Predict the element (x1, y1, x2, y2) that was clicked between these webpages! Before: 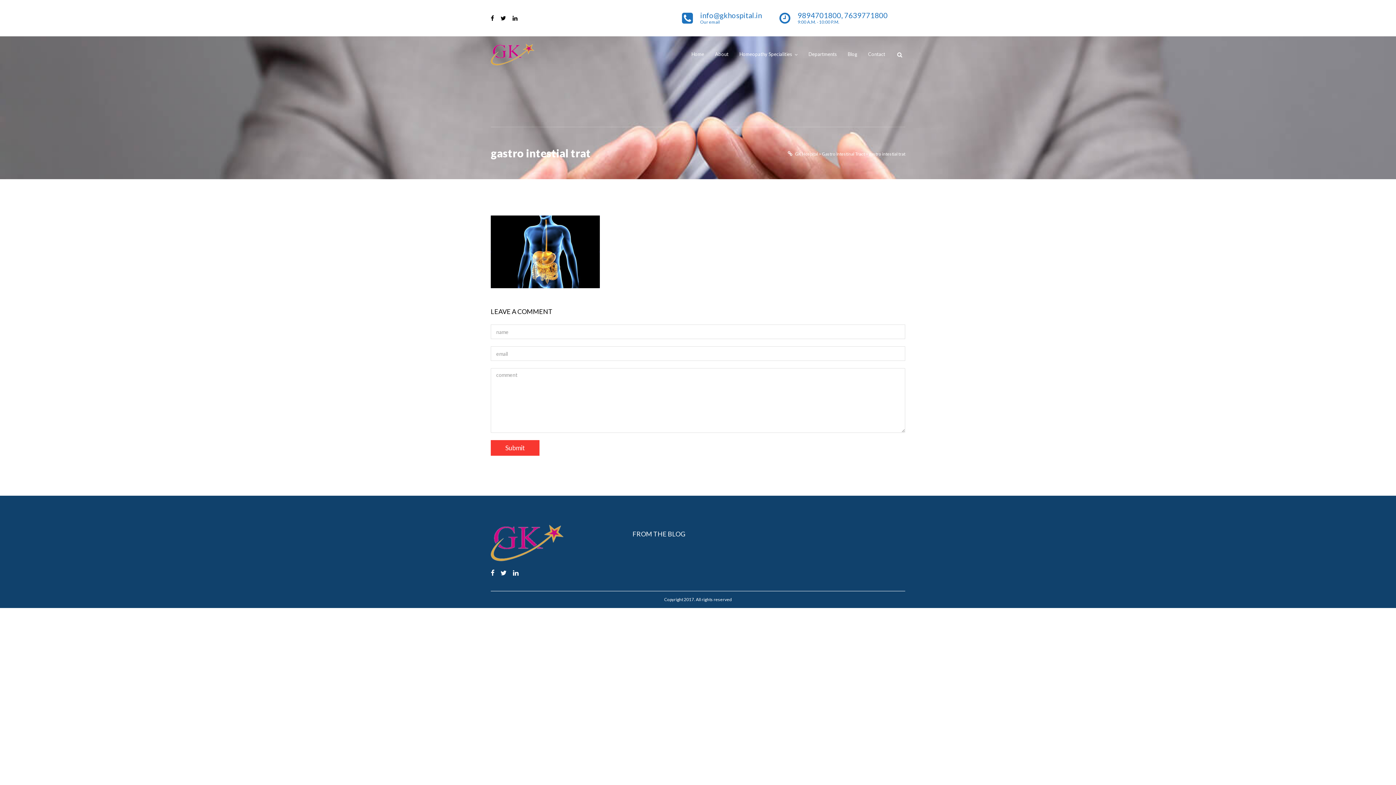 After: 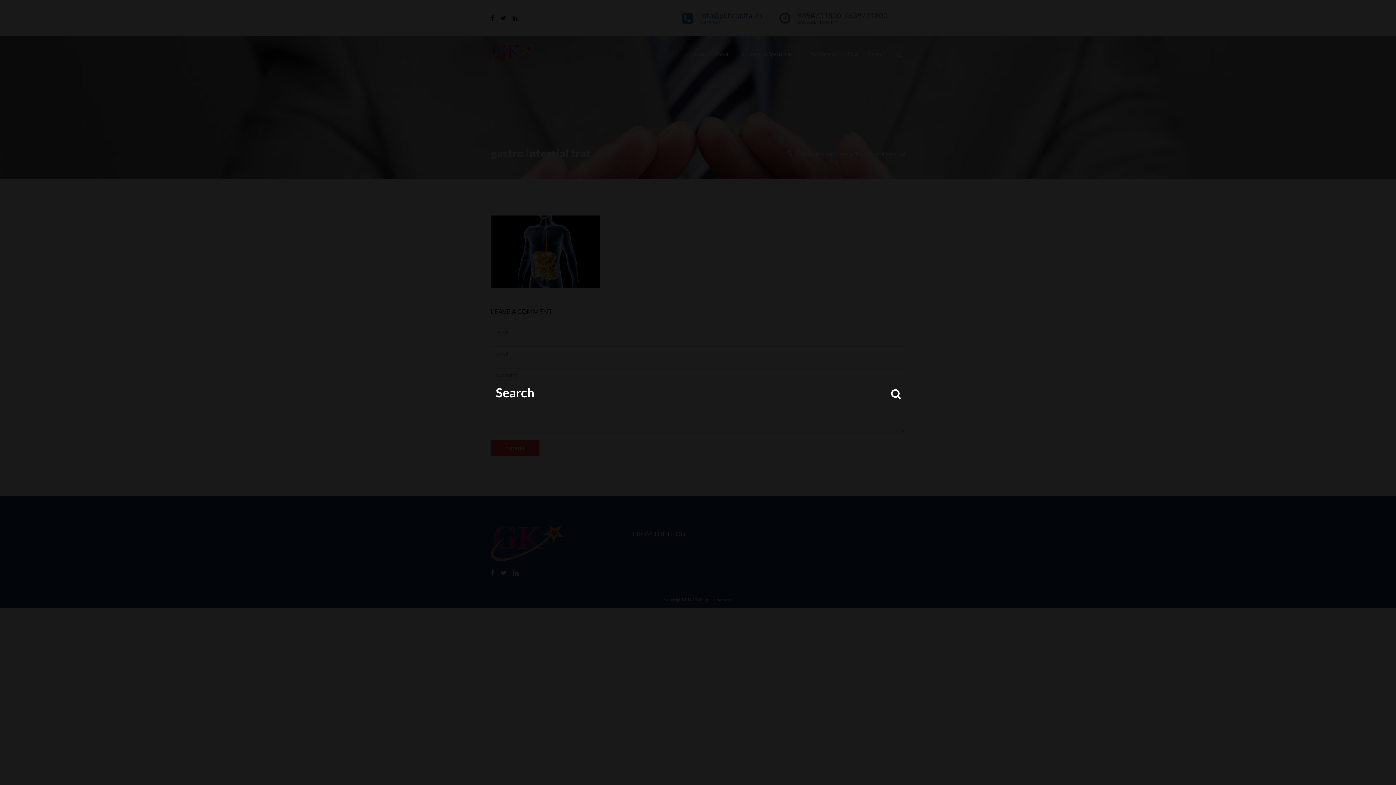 Action: bbox: (894, 49, 905, 60)